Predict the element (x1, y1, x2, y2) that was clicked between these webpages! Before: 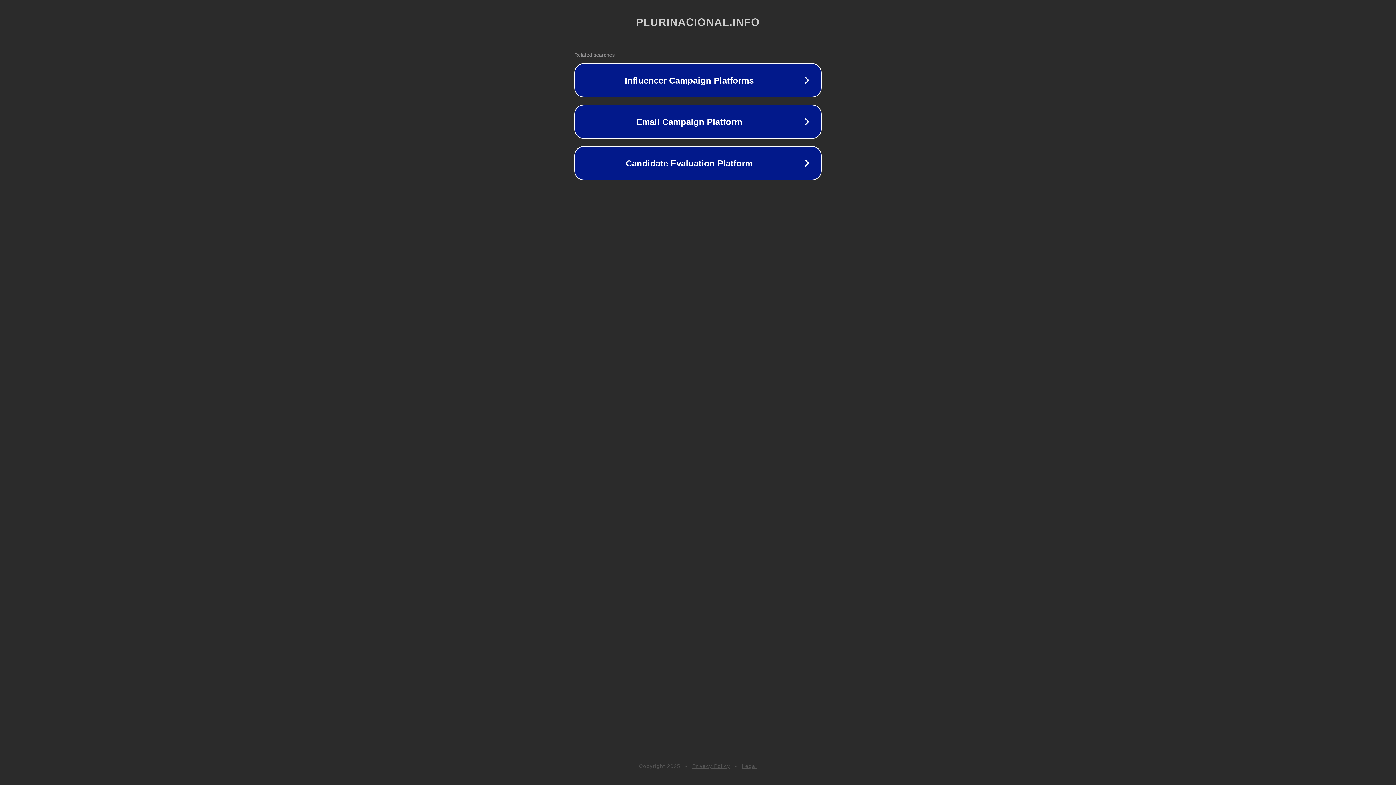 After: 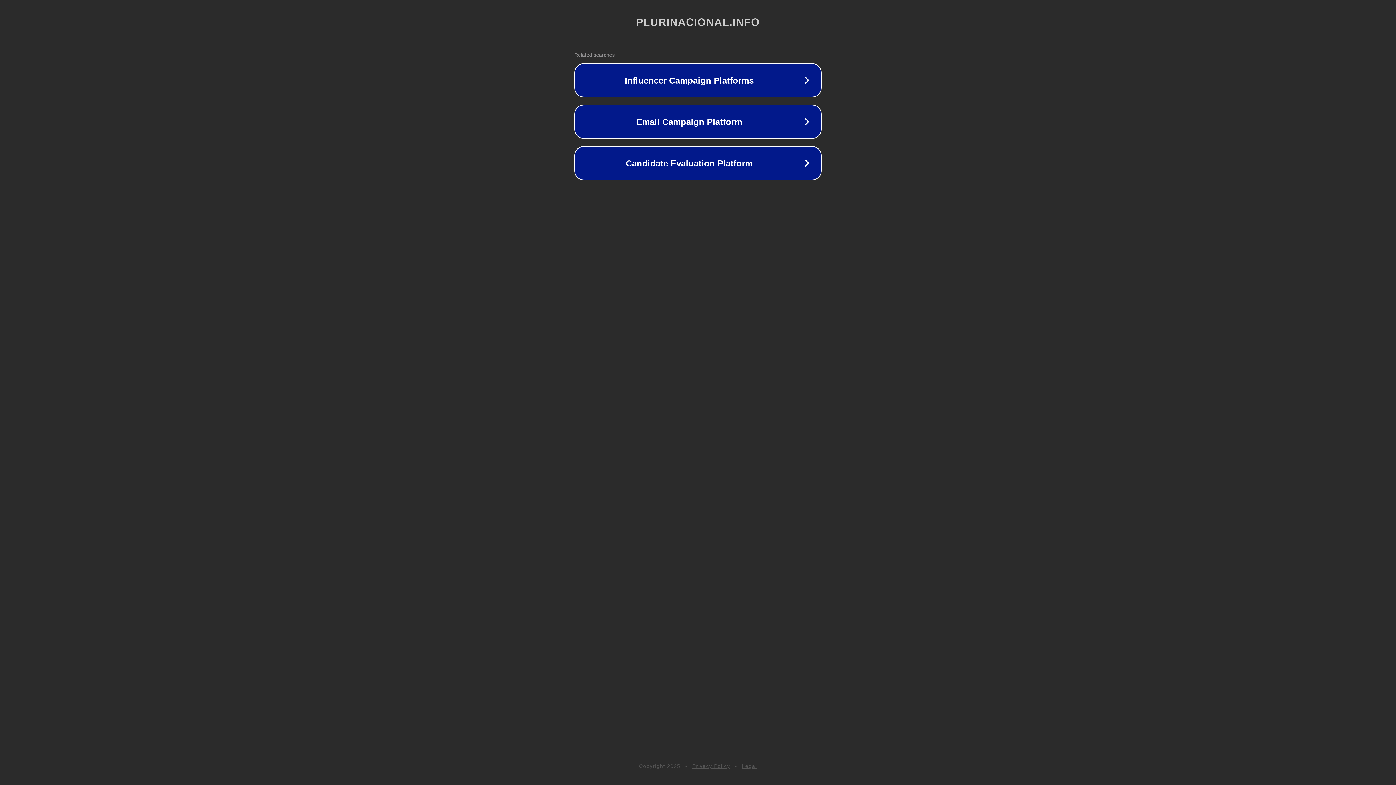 Action: bbox: (692, 763, 730, 769) label: Privacy Policy